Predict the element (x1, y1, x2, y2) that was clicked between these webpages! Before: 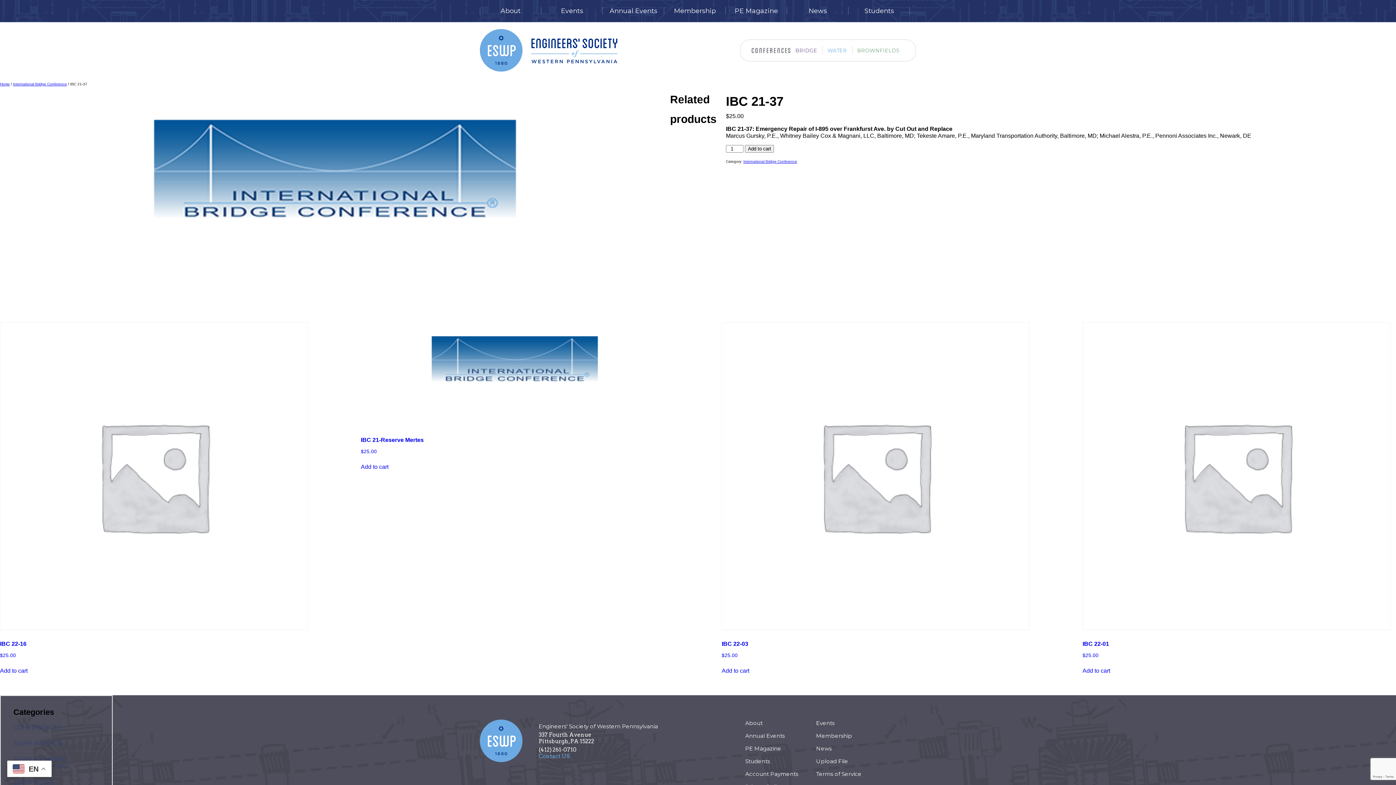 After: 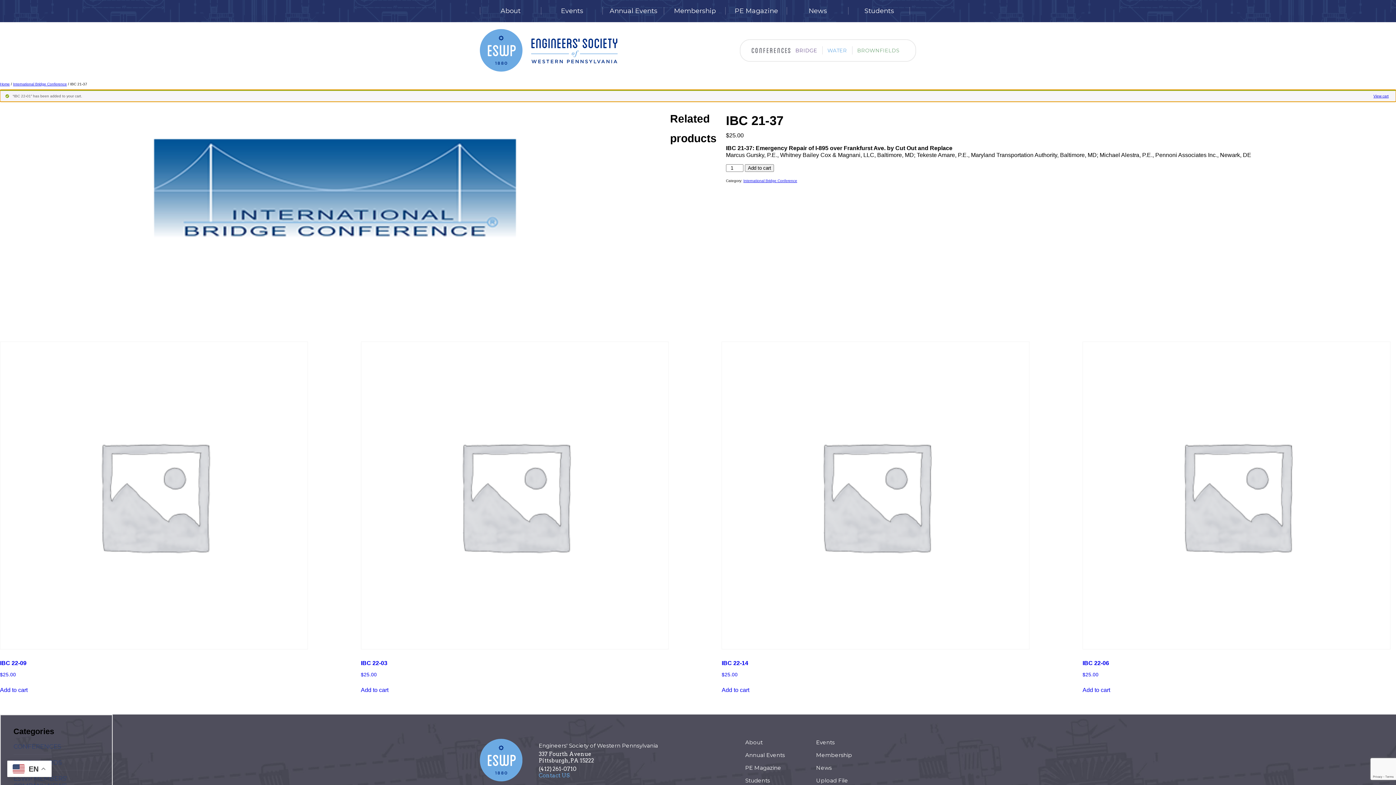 Action: bbox: (1082, 667, 1110, 674) label: Add to cart: “IBC 22-01”